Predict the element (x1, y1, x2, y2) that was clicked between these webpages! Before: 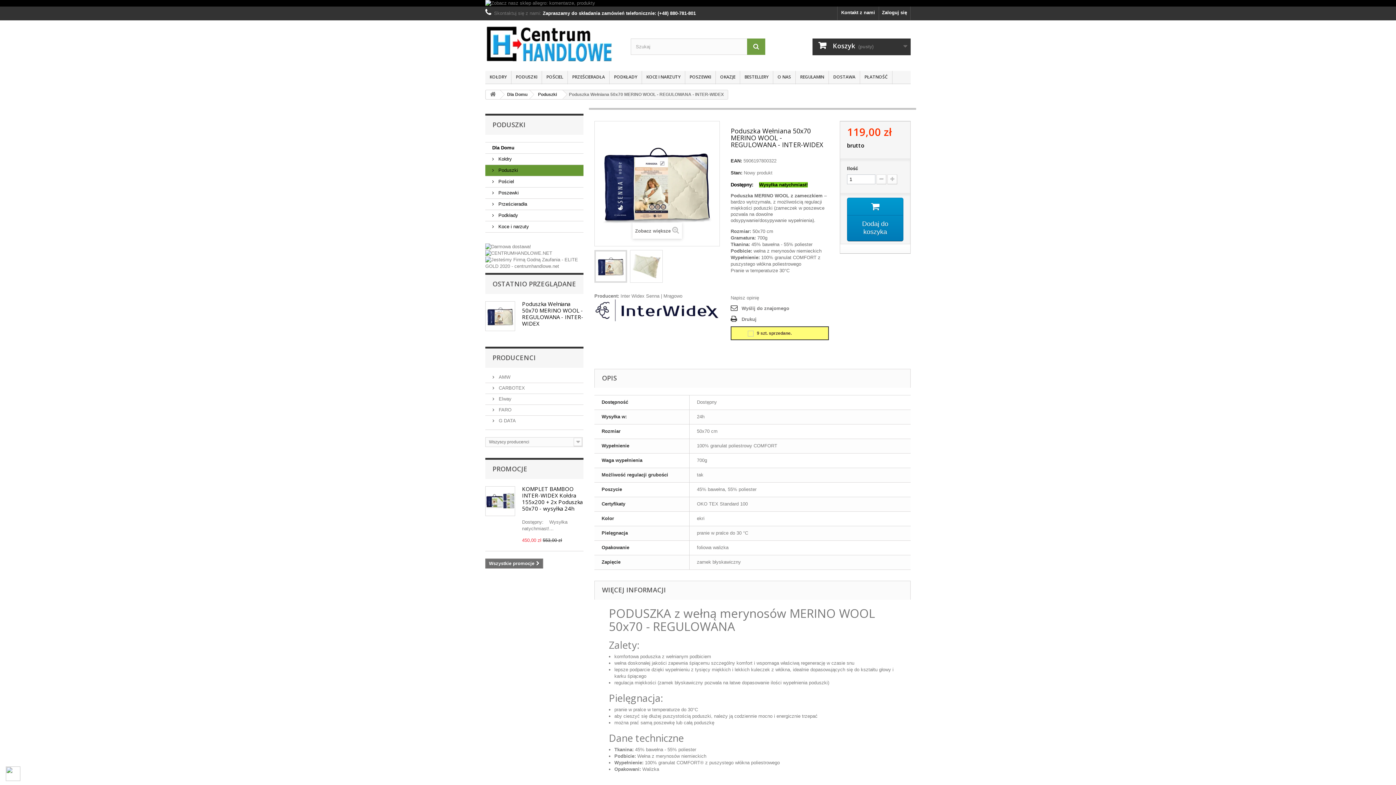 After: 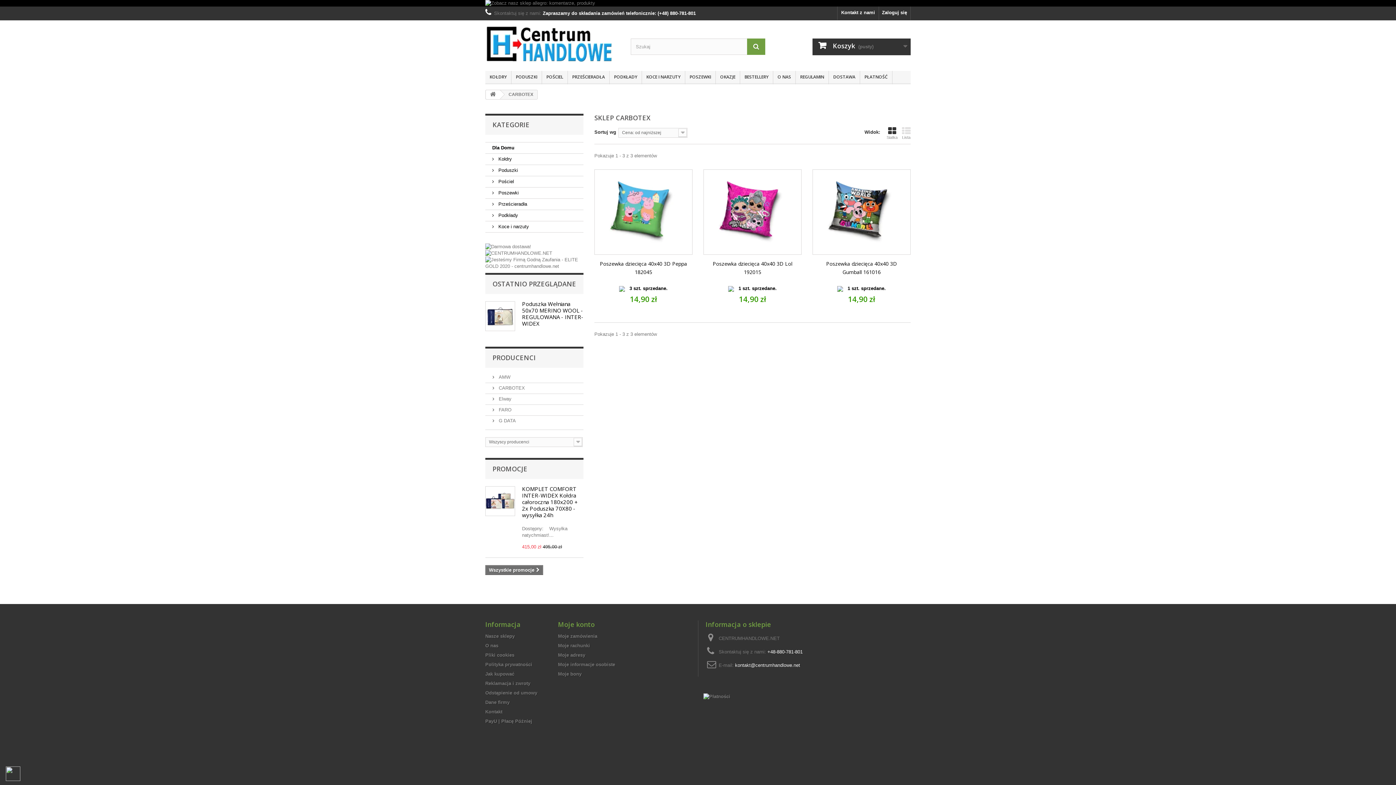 Action: label:  CARBOTEX bbox: (492, 385, 525, 390)